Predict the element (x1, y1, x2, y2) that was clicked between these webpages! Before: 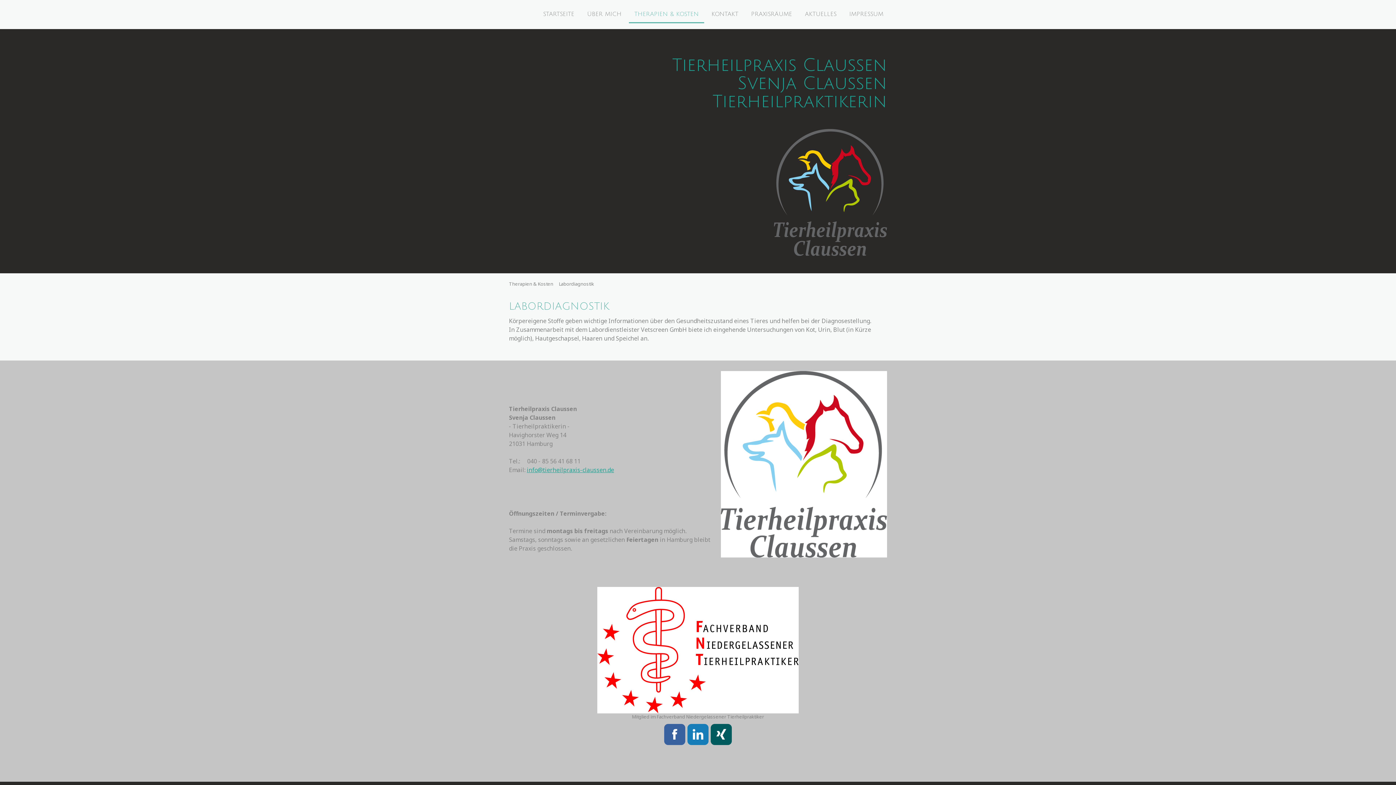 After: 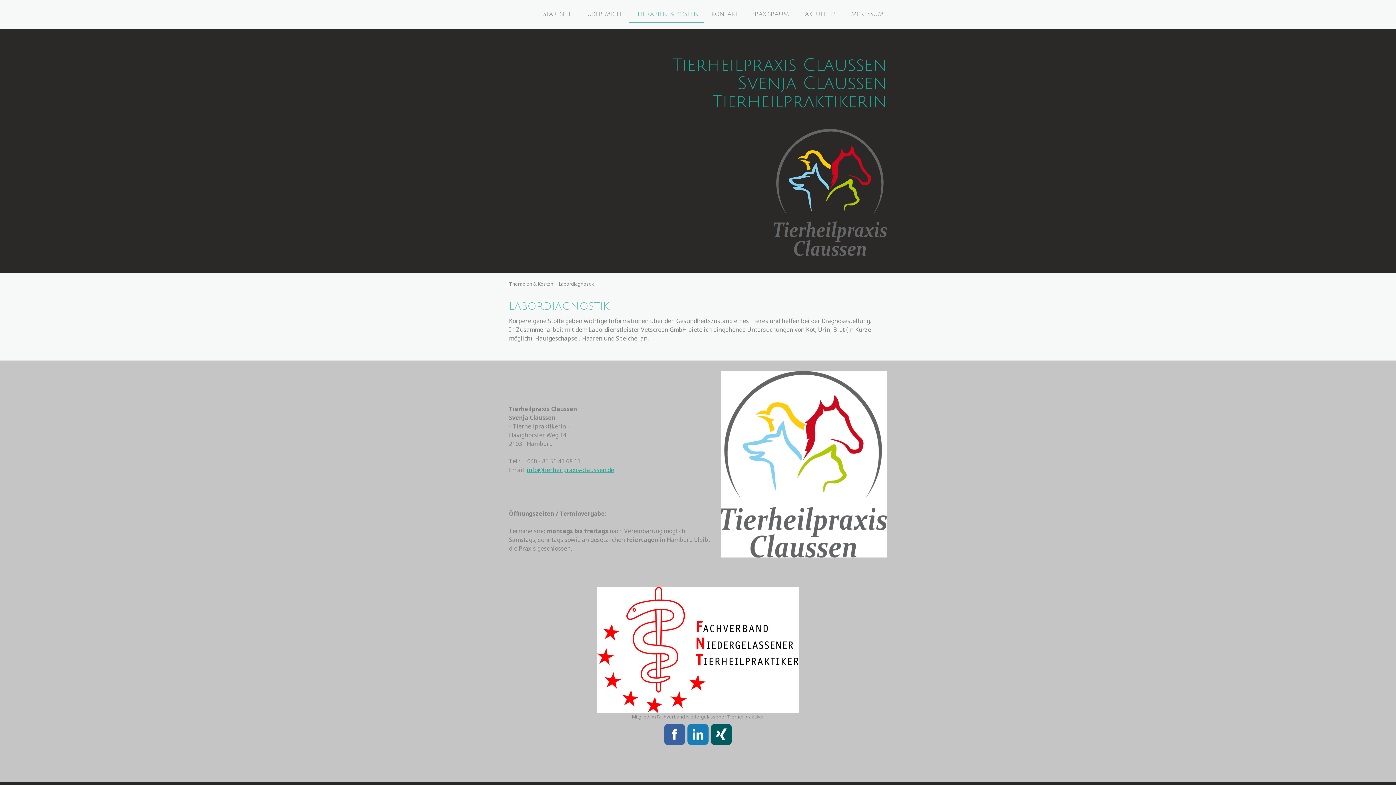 Action: bbox: (710, 724, 732, 745)